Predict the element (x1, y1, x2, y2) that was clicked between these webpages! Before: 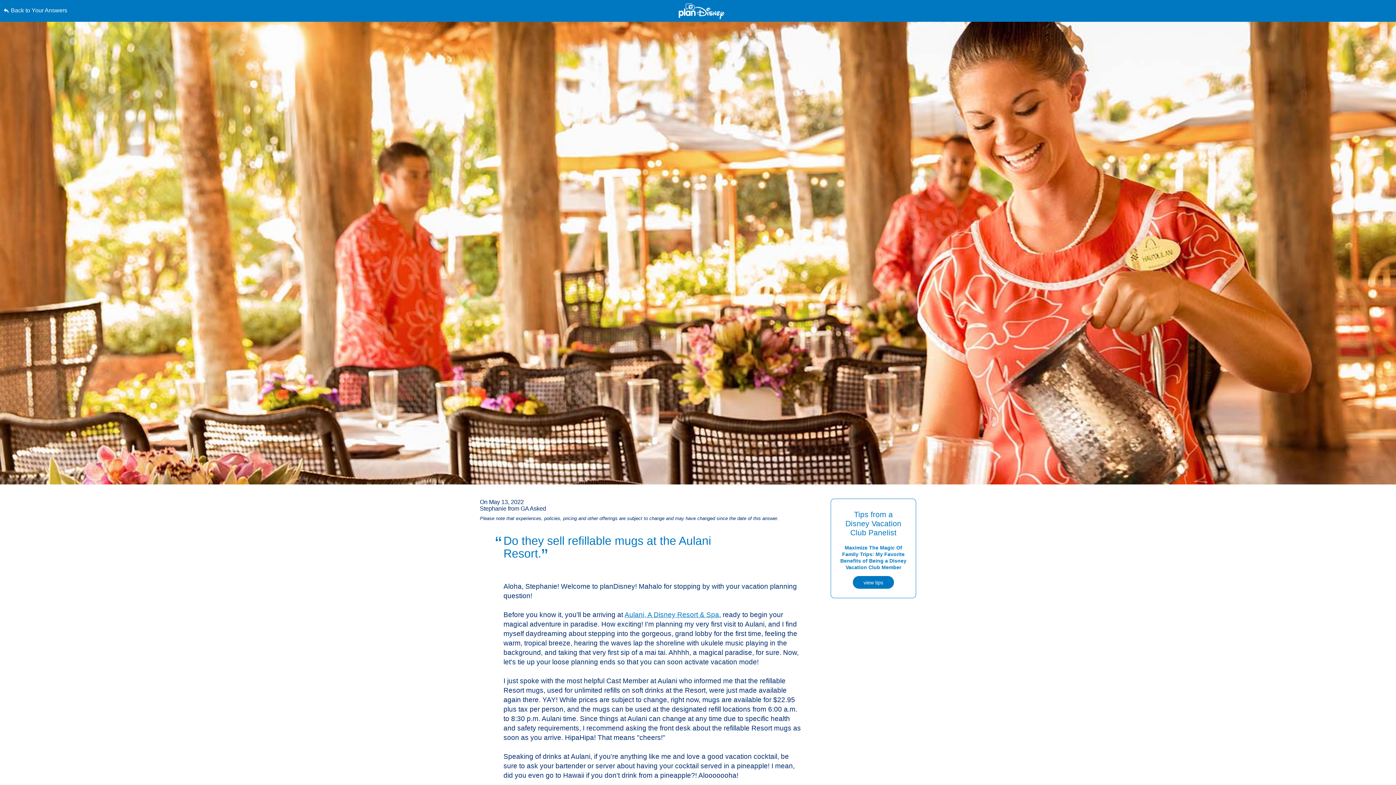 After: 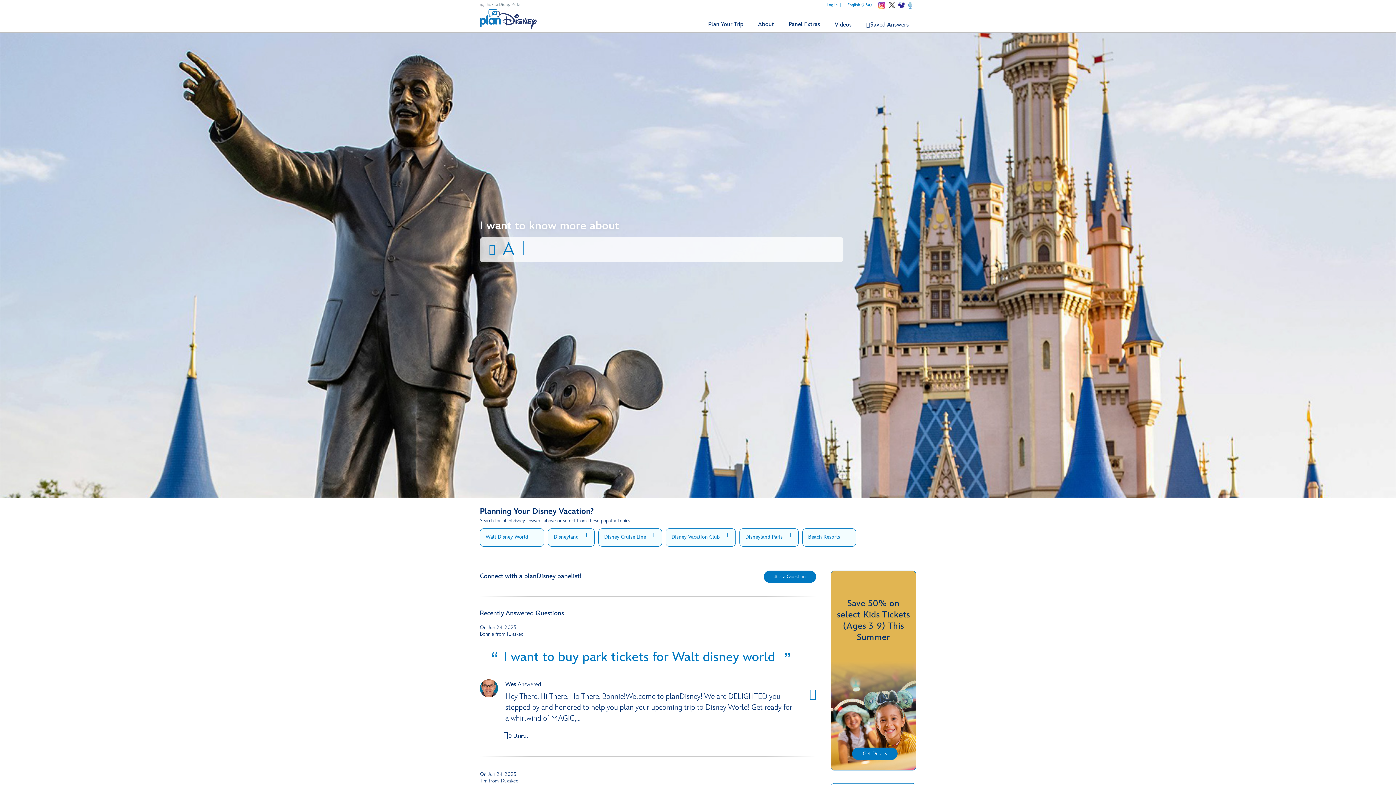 Action: bbox: (3, 0, 352, 21) label: Back to Your Answers